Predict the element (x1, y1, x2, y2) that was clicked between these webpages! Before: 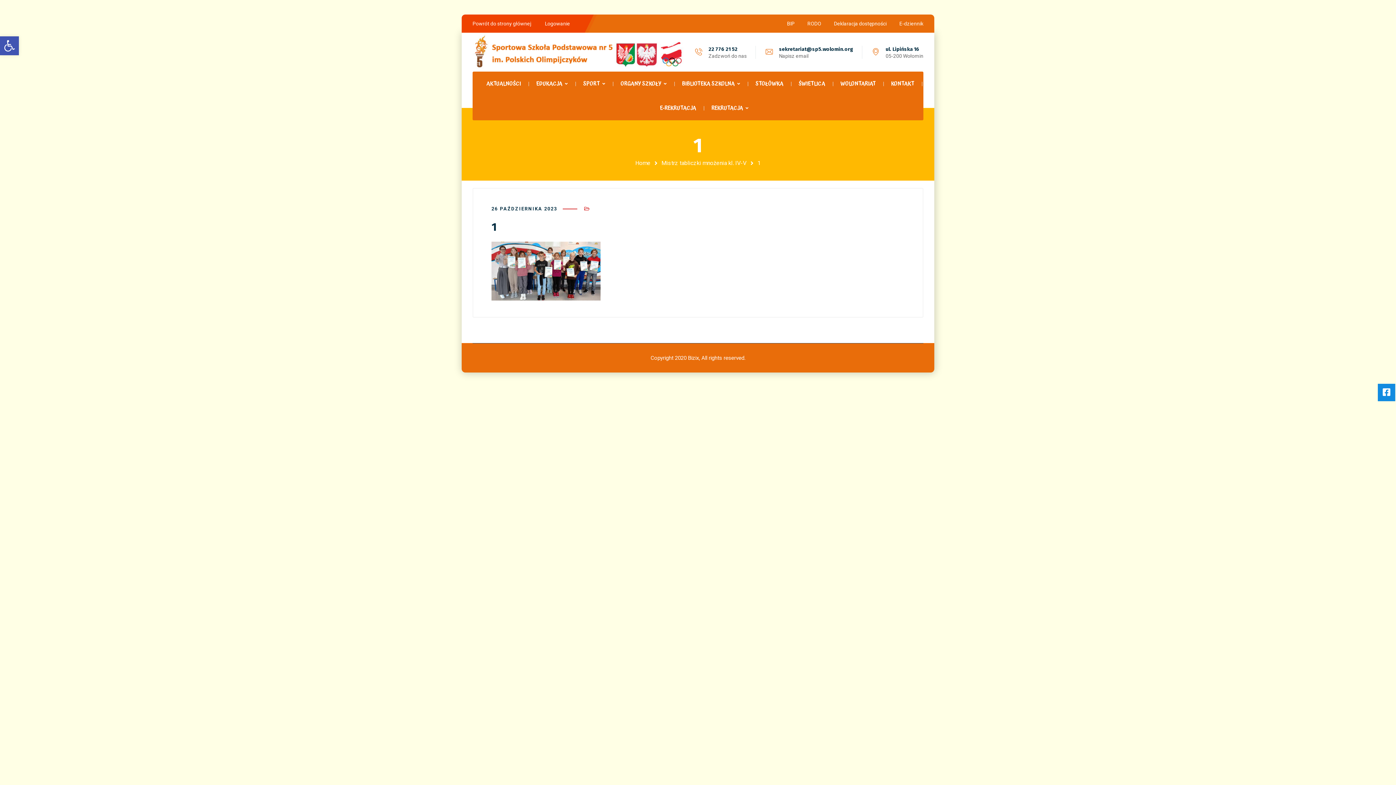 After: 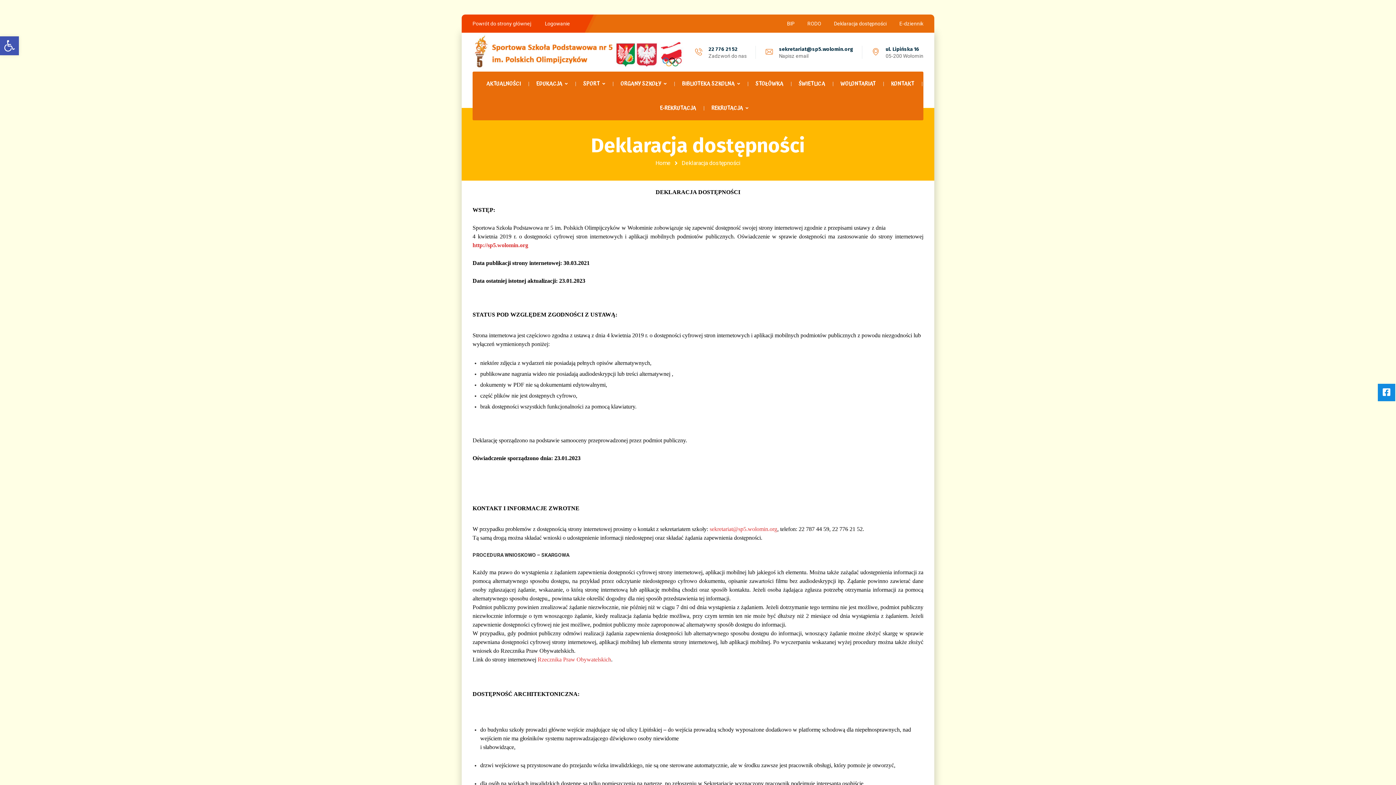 Action: bbox: (834, 20, 886, 26) label: Deklaracja dostępności